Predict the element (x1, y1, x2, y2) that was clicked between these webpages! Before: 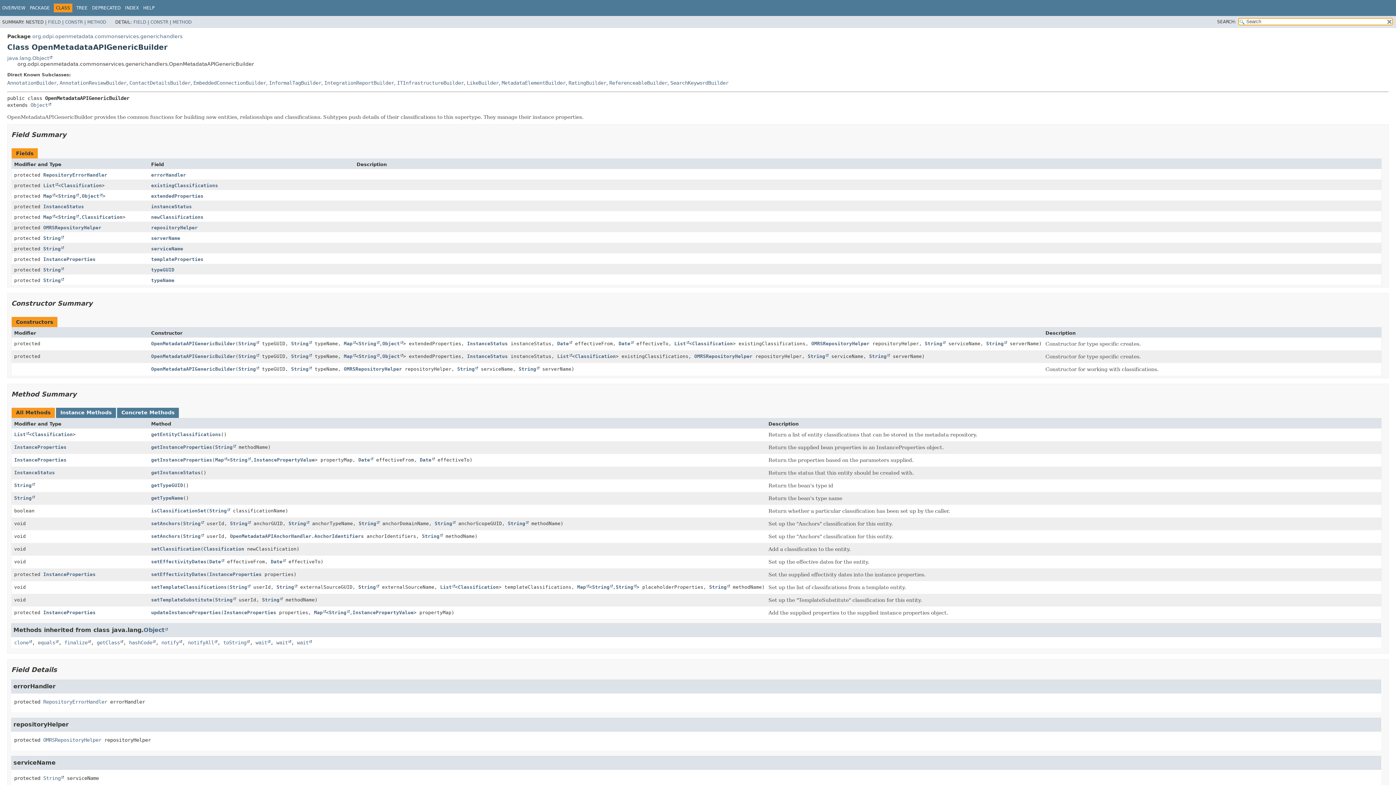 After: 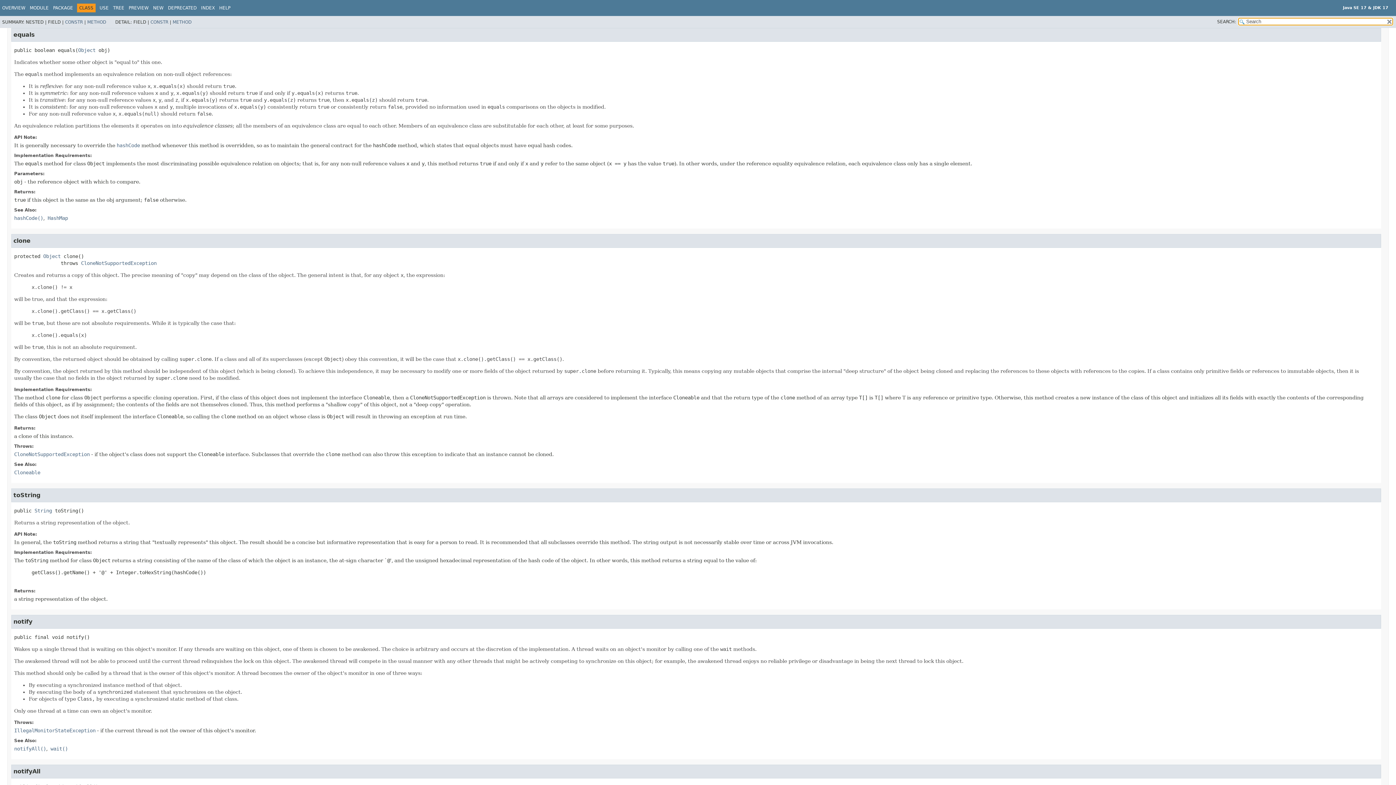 Action: label: equals bbox: (37, 639, 58, 645)